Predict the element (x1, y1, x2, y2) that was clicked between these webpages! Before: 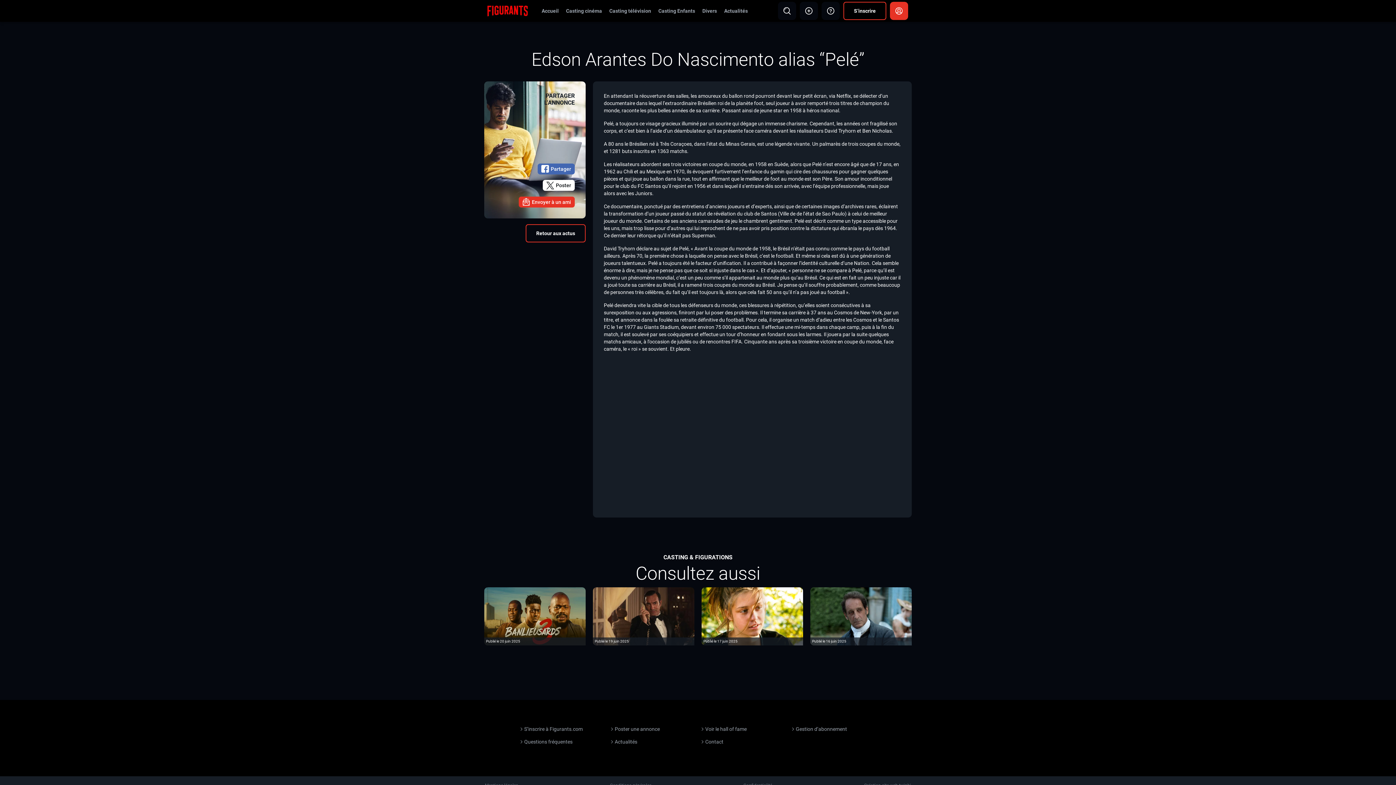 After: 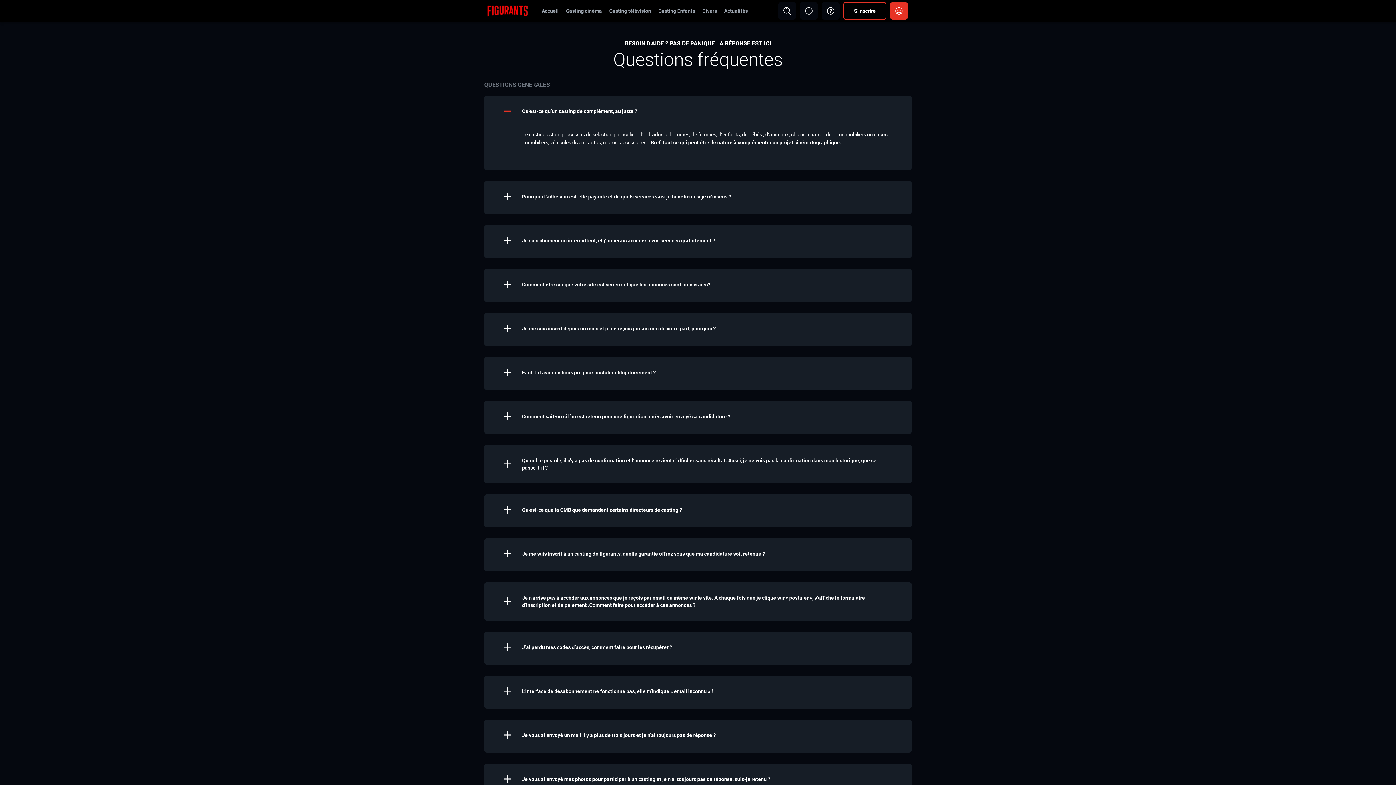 Action: bbox: (520, 738, 604, 745) label: Questions fréquentes